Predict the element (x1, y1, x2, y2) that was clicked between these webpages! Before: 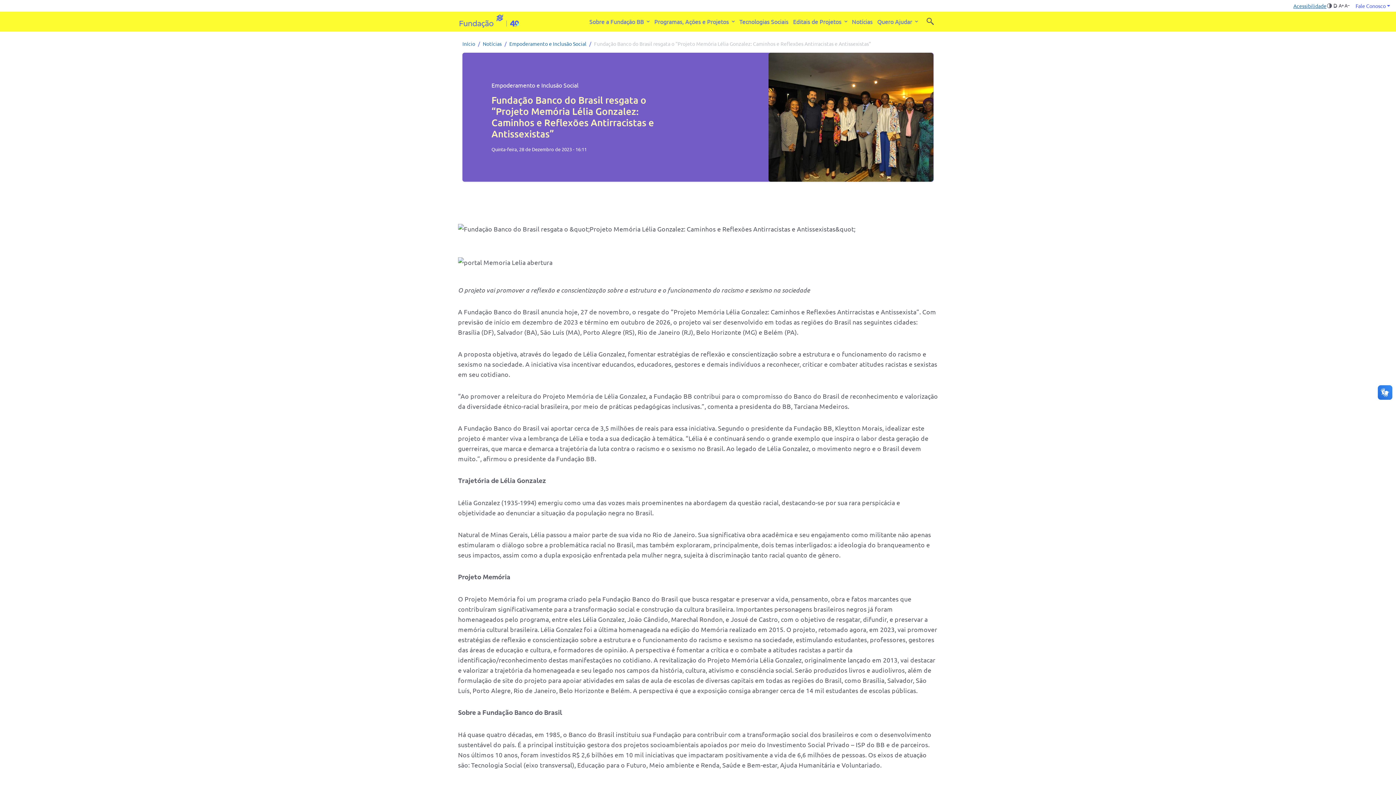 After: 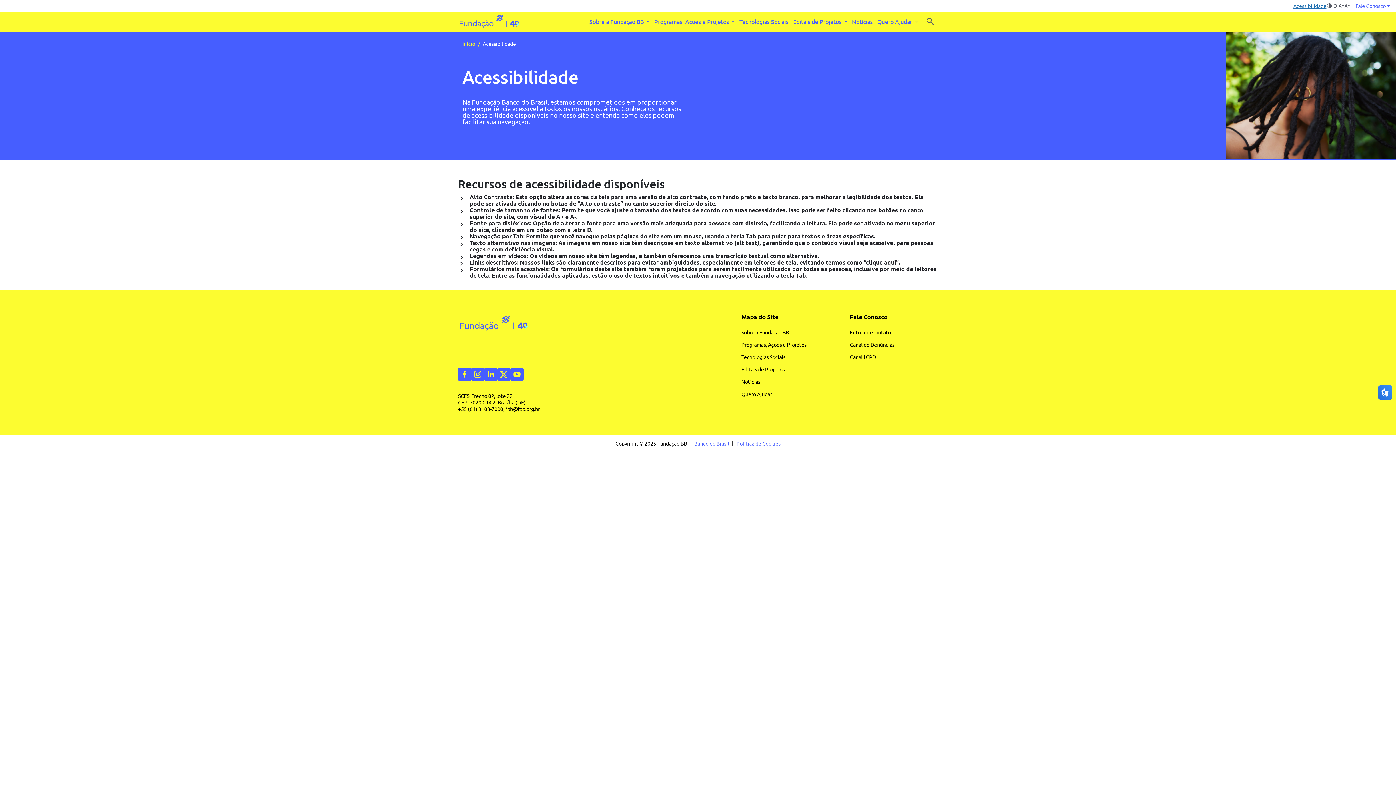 Action: label: Acessibilidade bbox: (1293, 2, 1326, 8)